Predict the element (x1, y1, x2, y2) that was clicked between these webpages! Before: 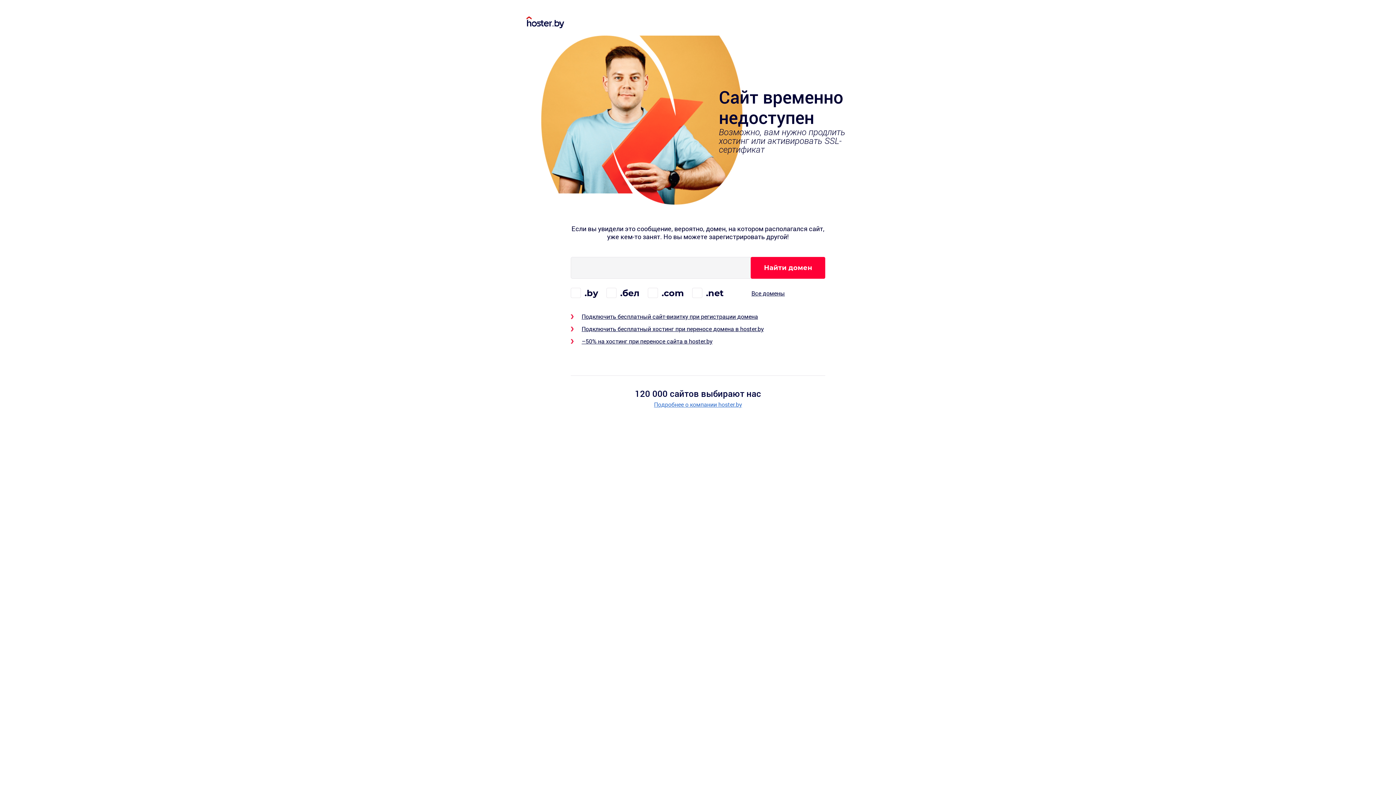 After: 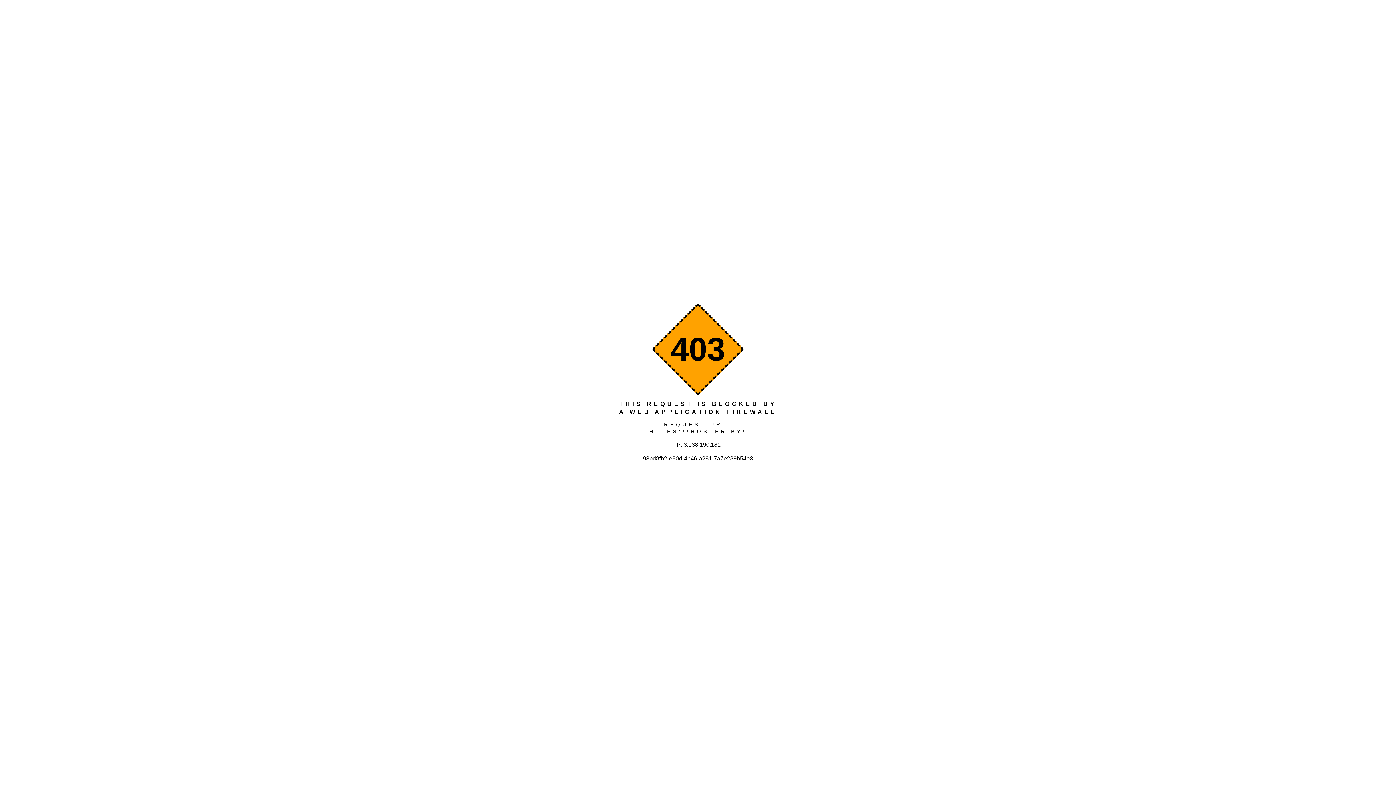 Action: label: Подробнее о компании hoster.by bbox: (635, 401, 761, 407)